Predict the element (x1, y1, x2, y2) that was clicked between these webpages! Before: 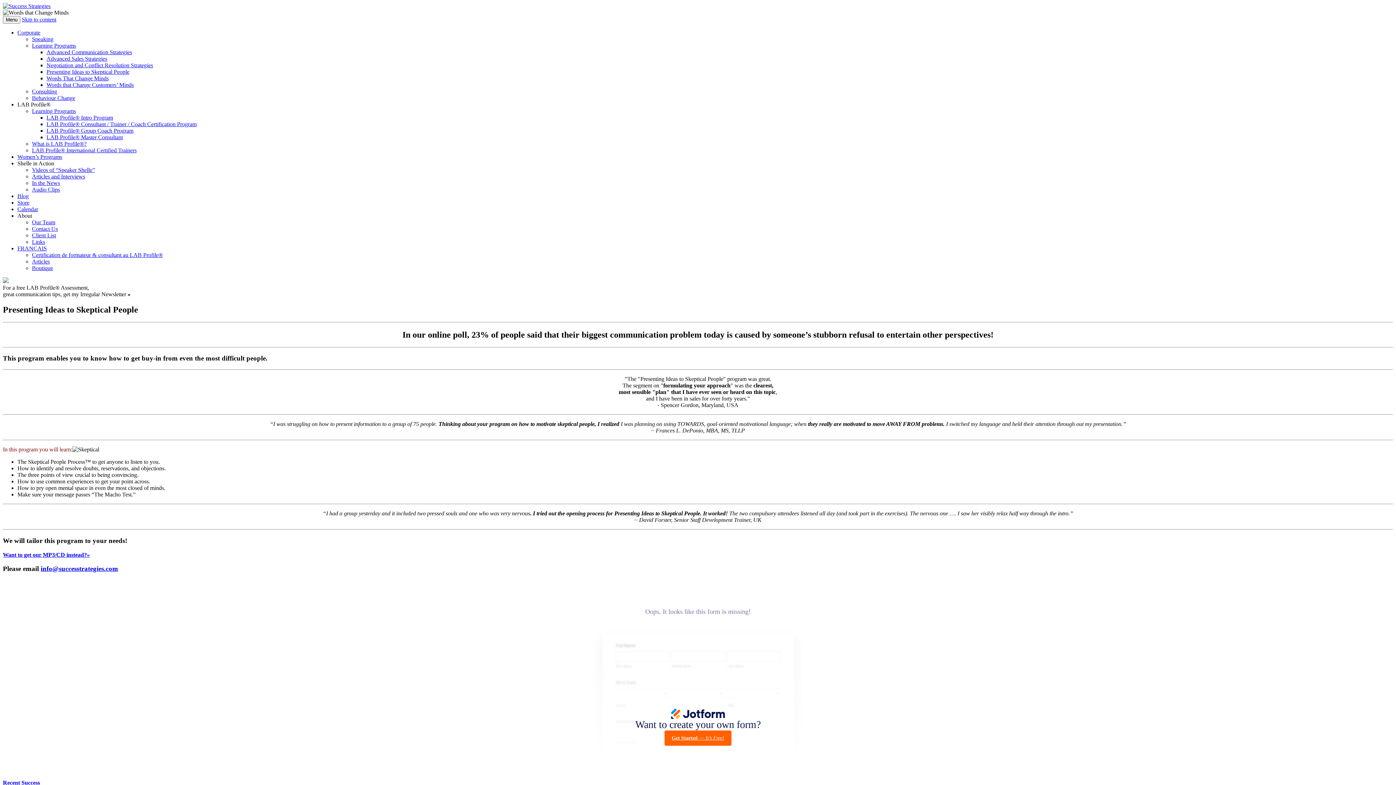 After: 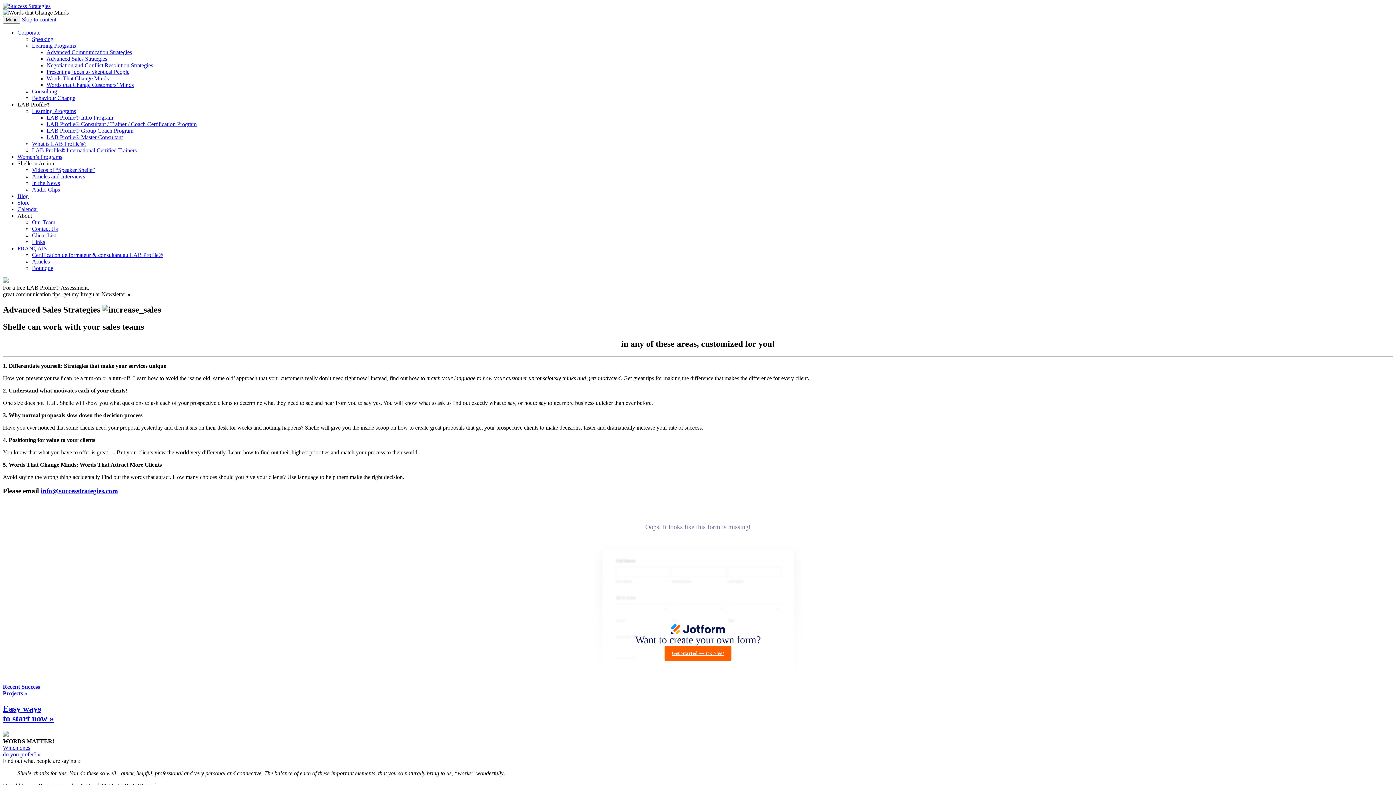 Action: label: Advanced Sales Strategies bbox: (46, 55, 107, 61)